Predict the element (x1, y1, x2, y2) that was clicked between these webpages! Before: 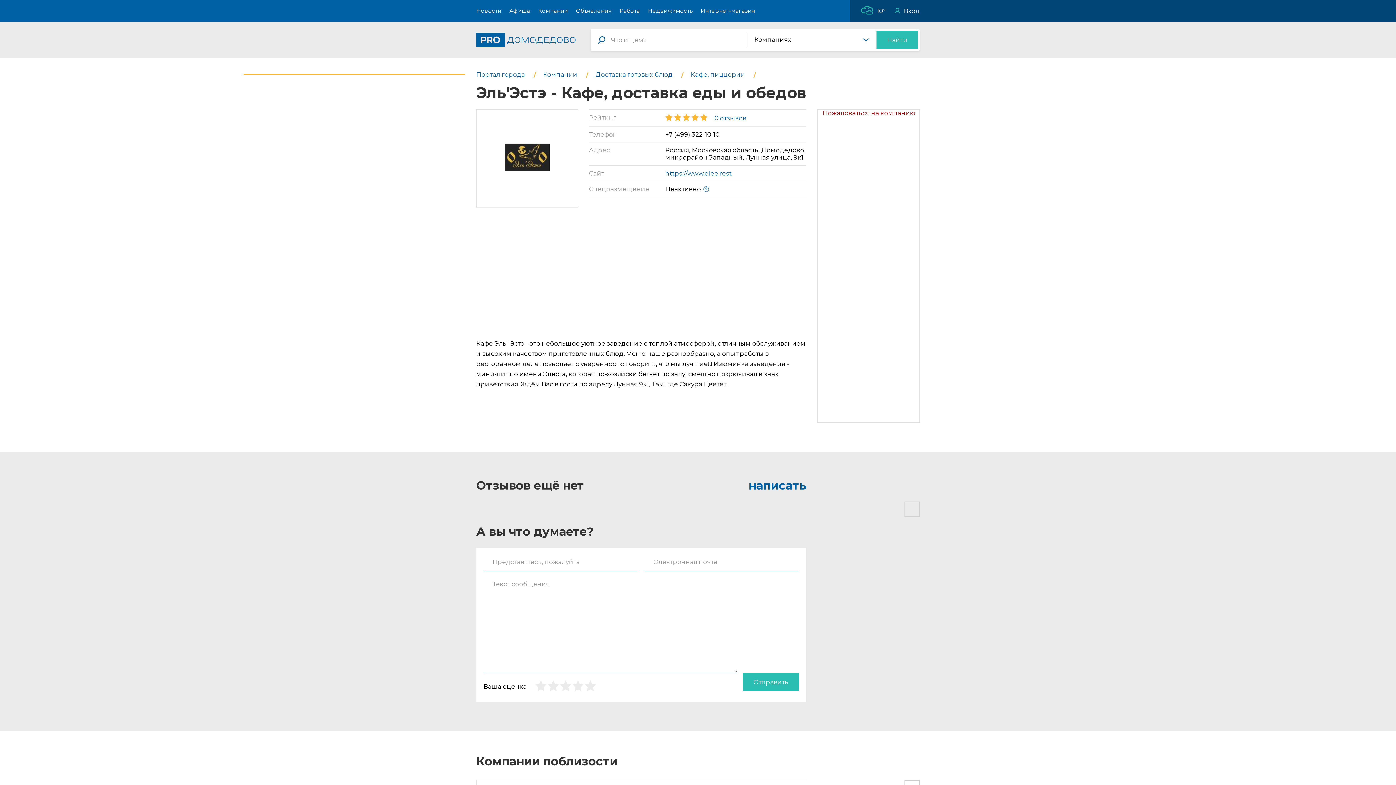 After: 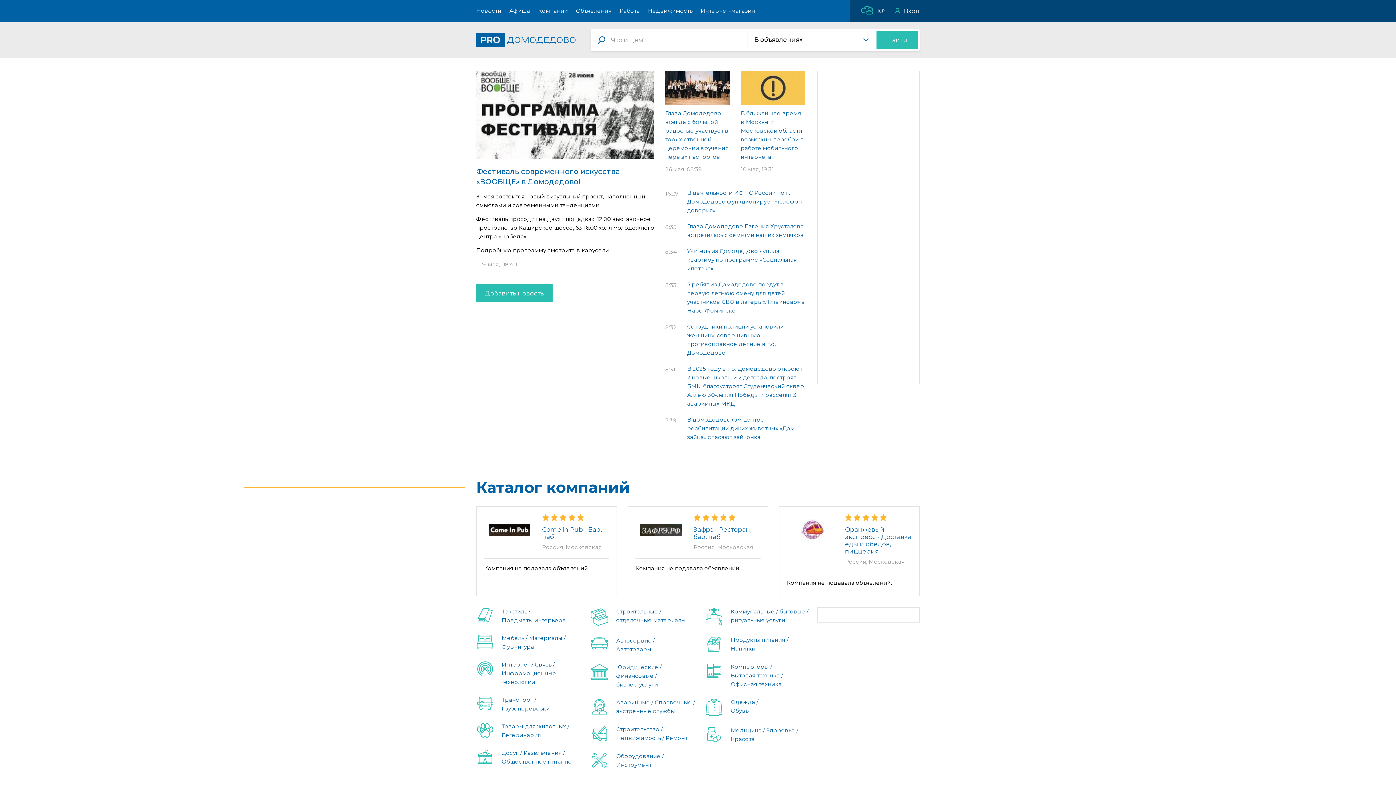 Action: bbox: (476, 32, 578, 48)